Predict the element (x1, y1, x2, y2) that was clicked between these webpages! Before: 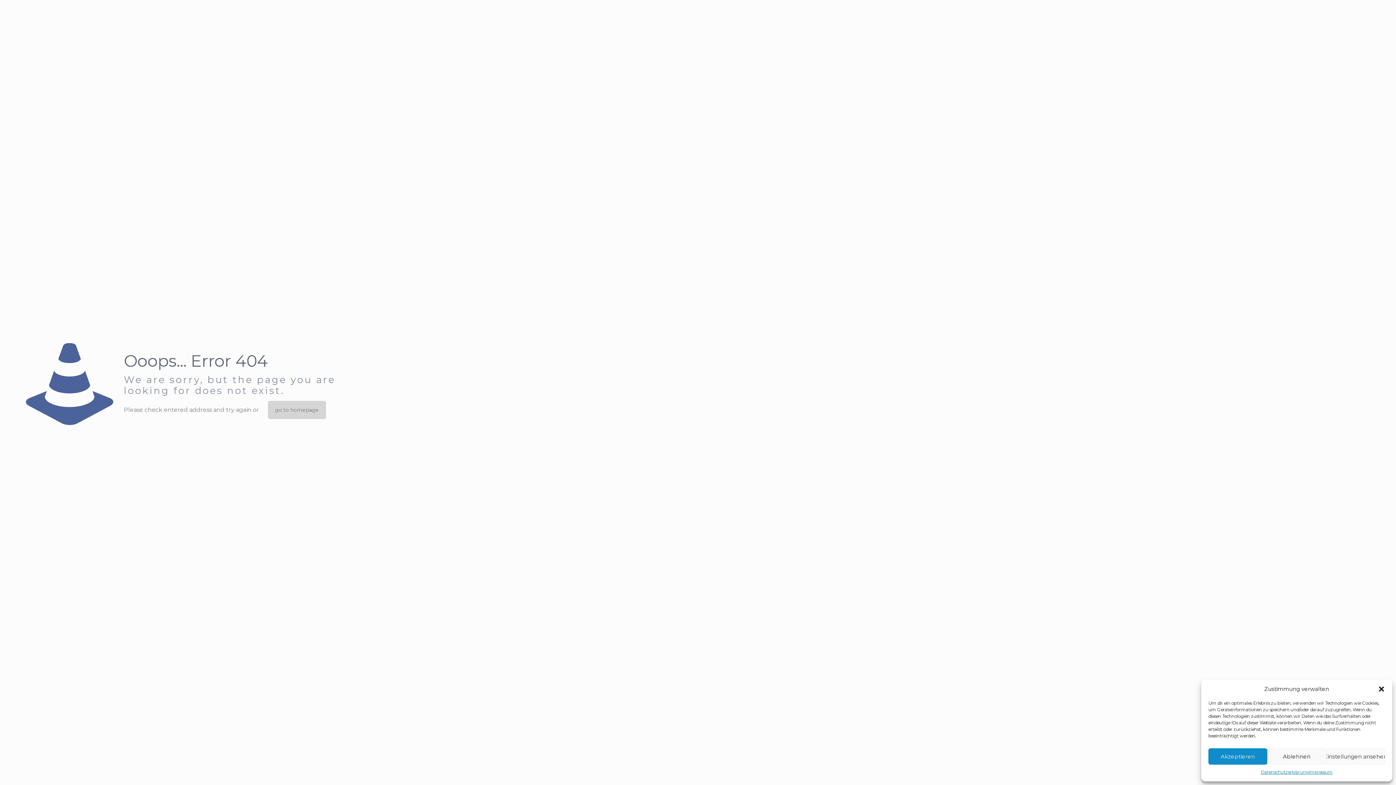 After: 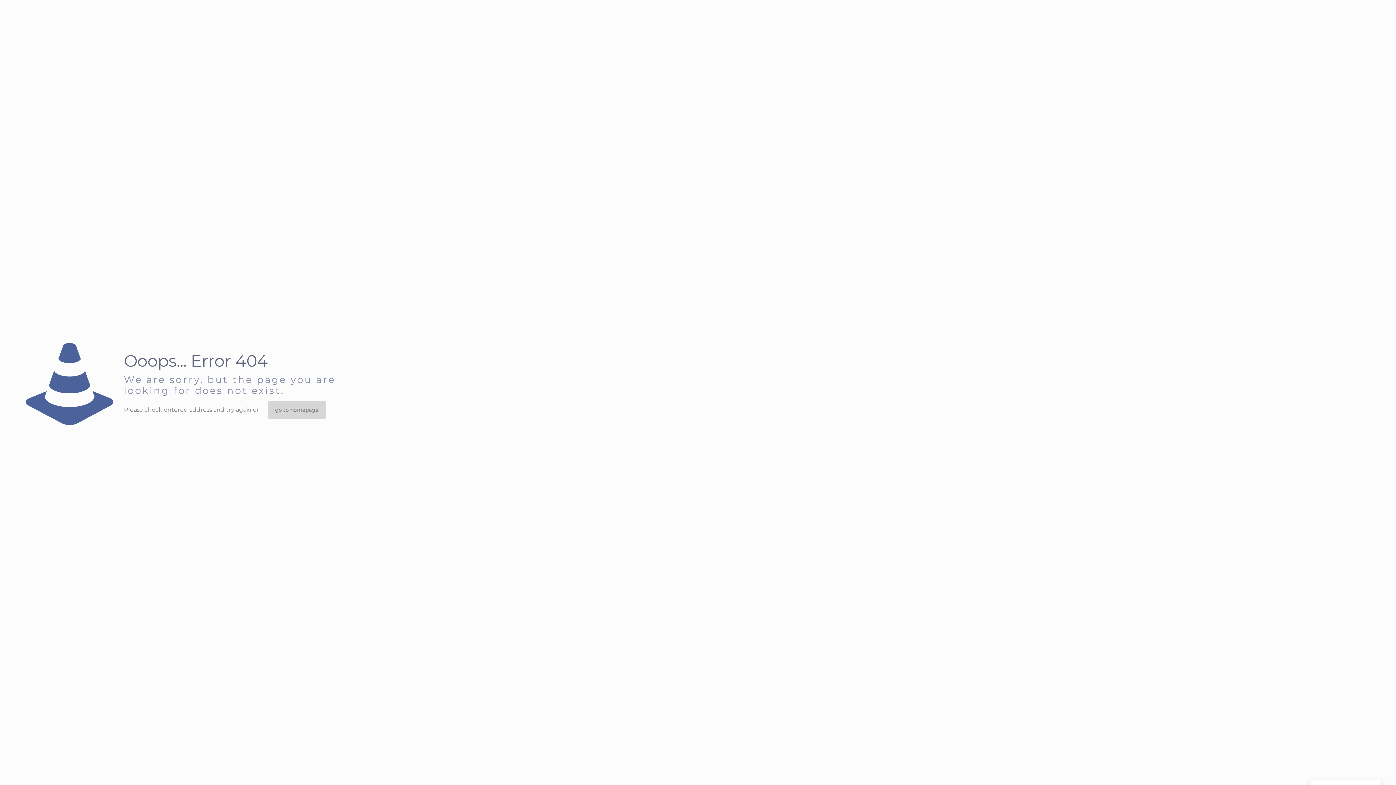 Action: label: Akzeptieren bbox: (1208, 748, 1267, 765)